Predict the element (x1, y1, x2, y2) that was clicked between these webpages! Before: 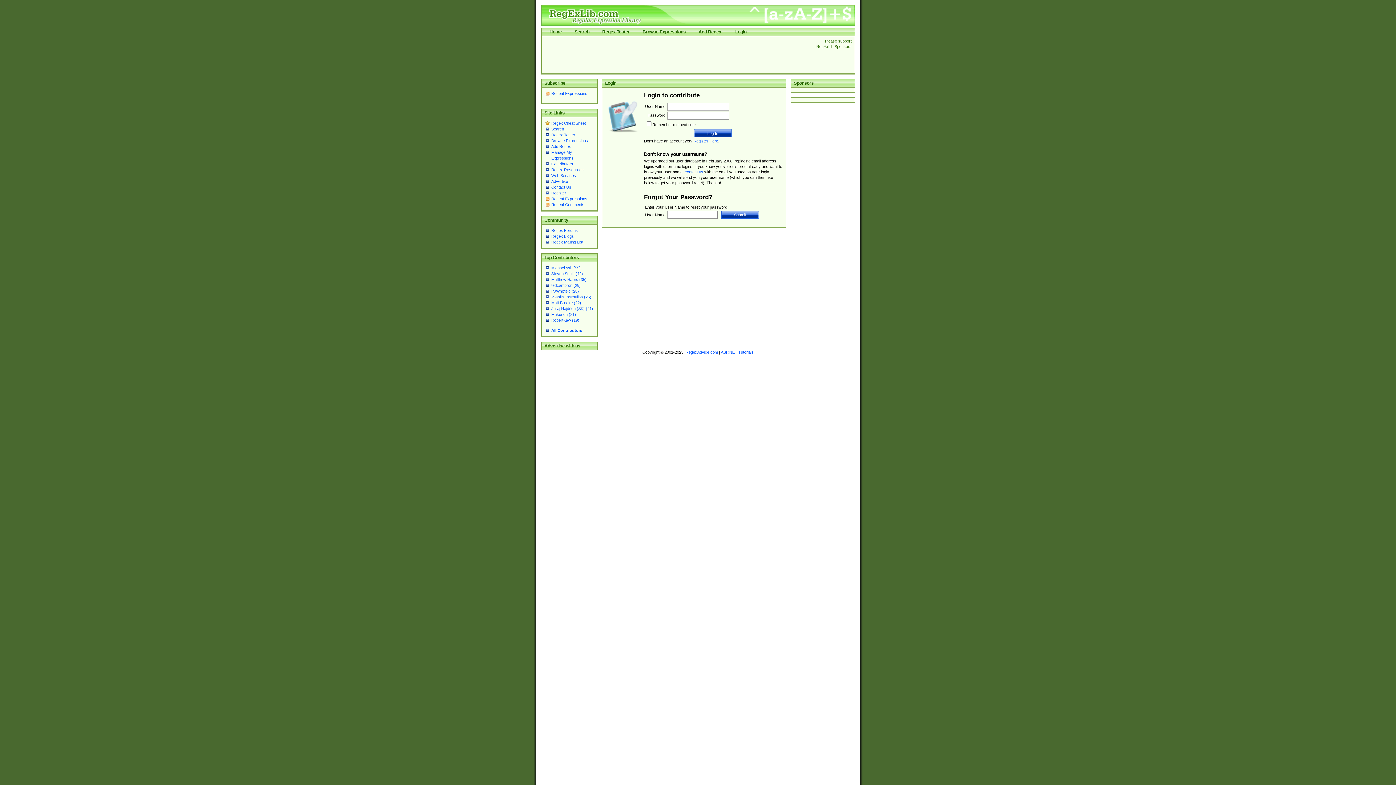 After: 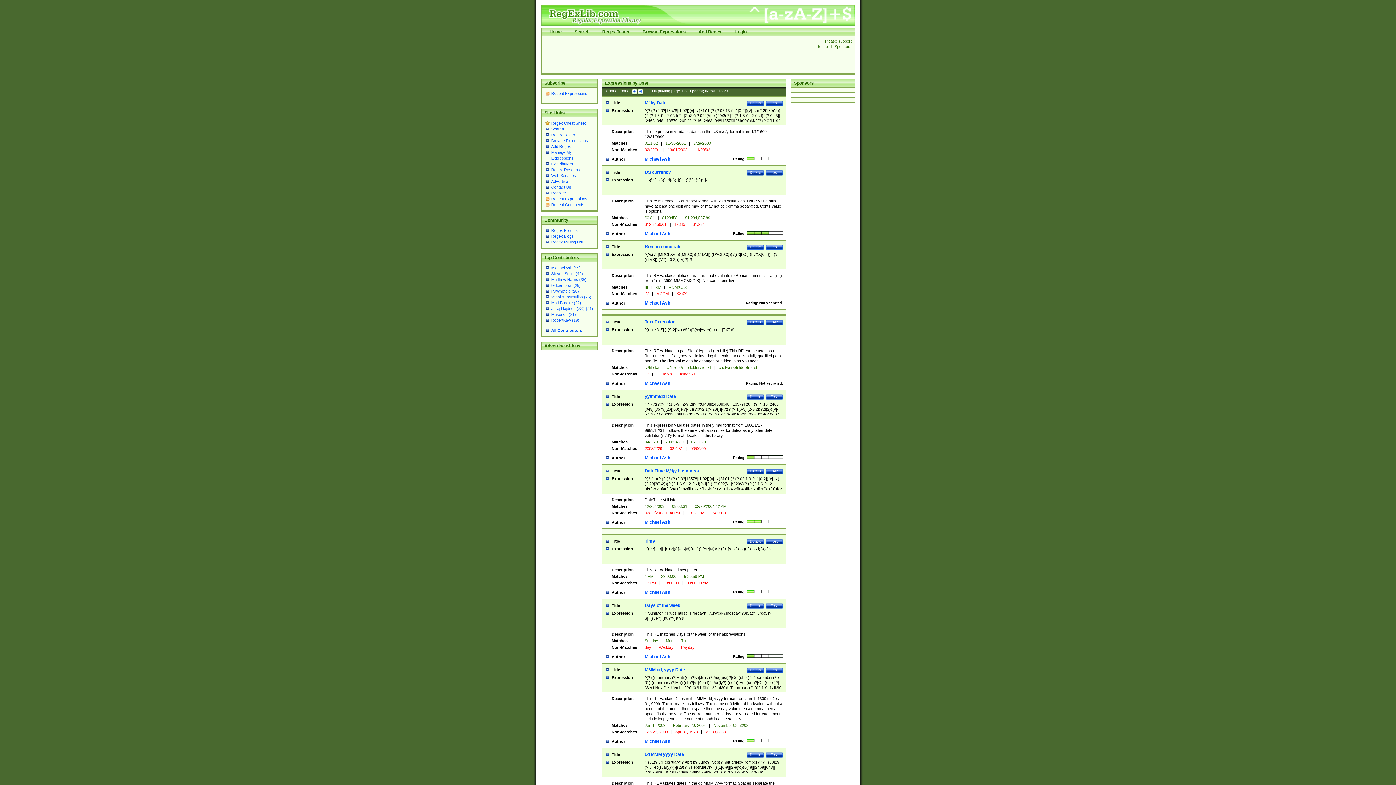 Action: label: Michael Ash (55) bbox: (551, 265, 580, 270)